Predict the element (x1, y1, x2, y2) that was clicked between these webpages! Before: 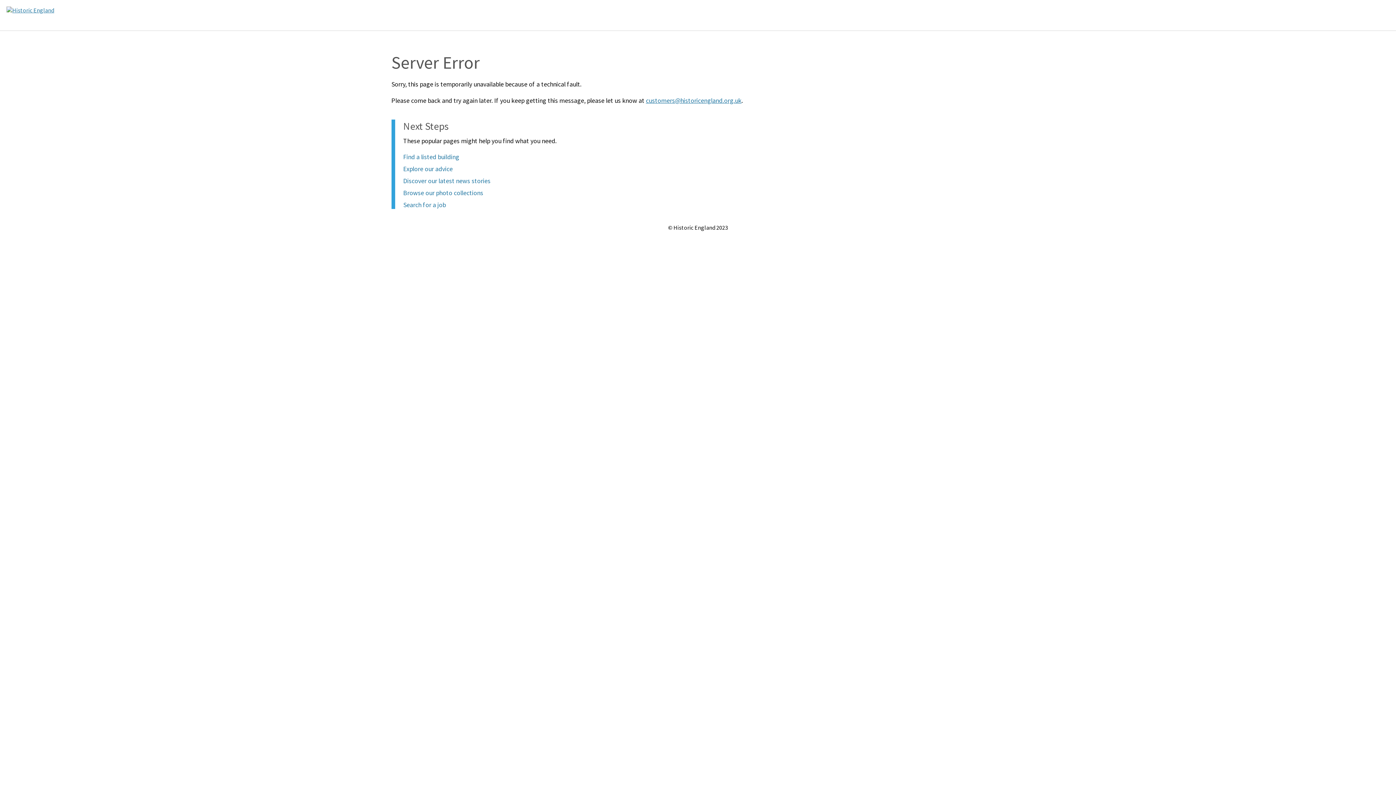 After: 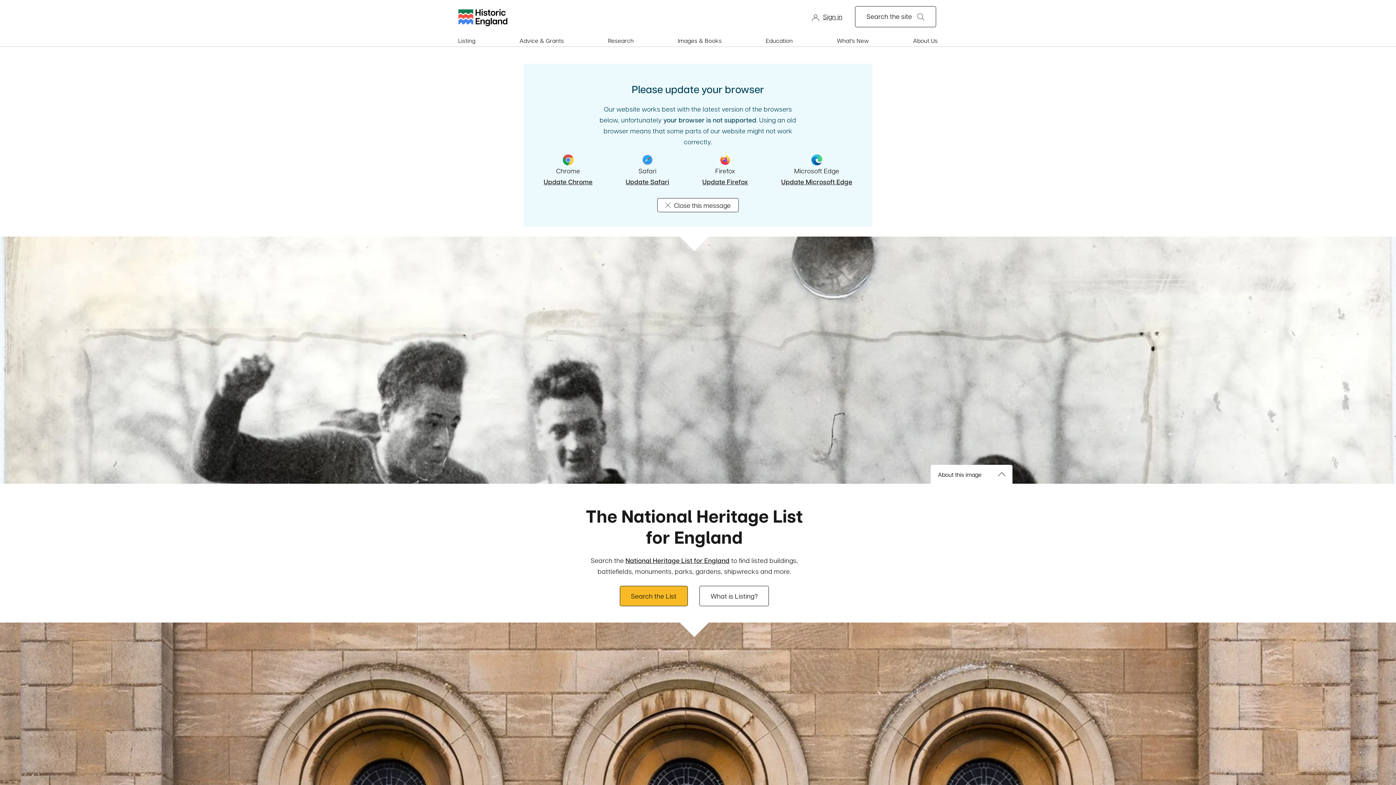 Action: bbox: (6, 6, 54, 13)